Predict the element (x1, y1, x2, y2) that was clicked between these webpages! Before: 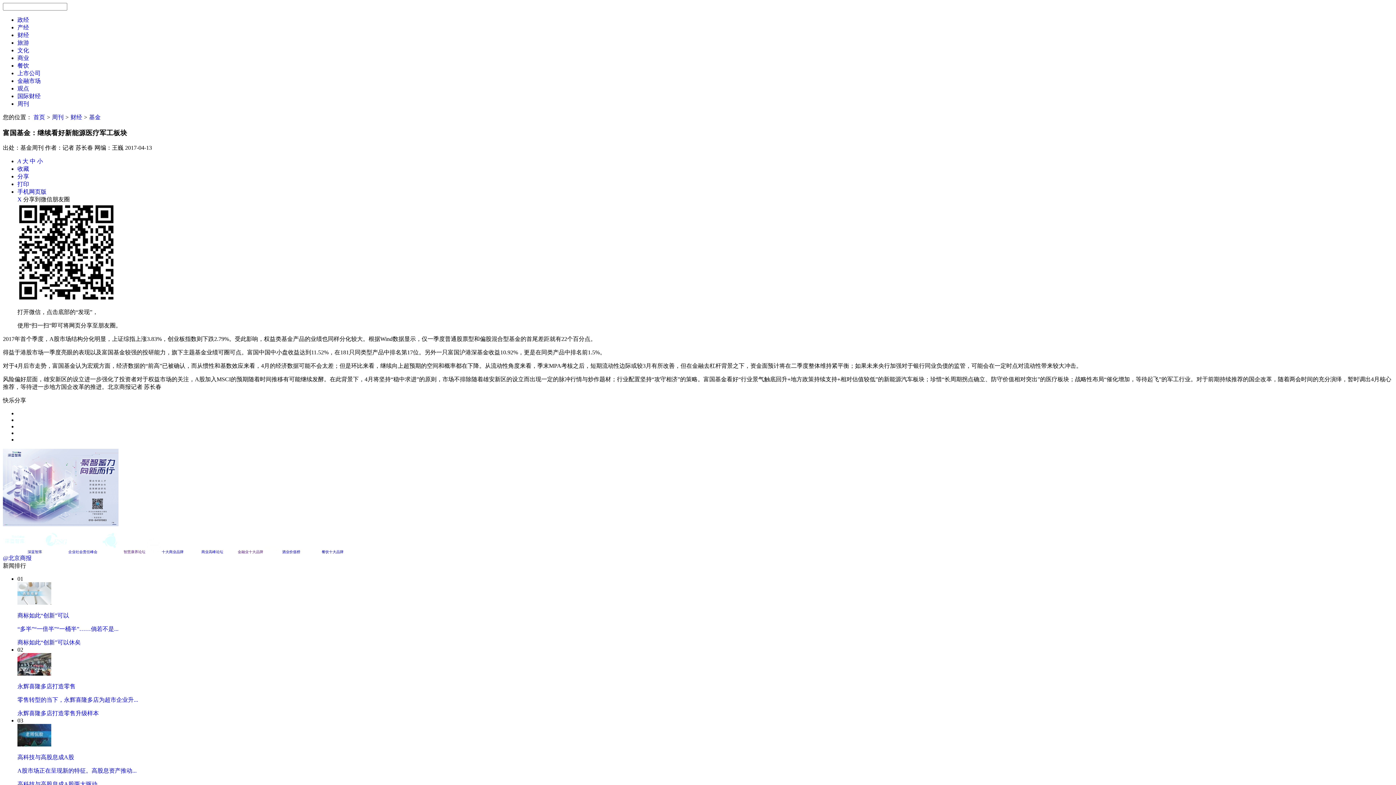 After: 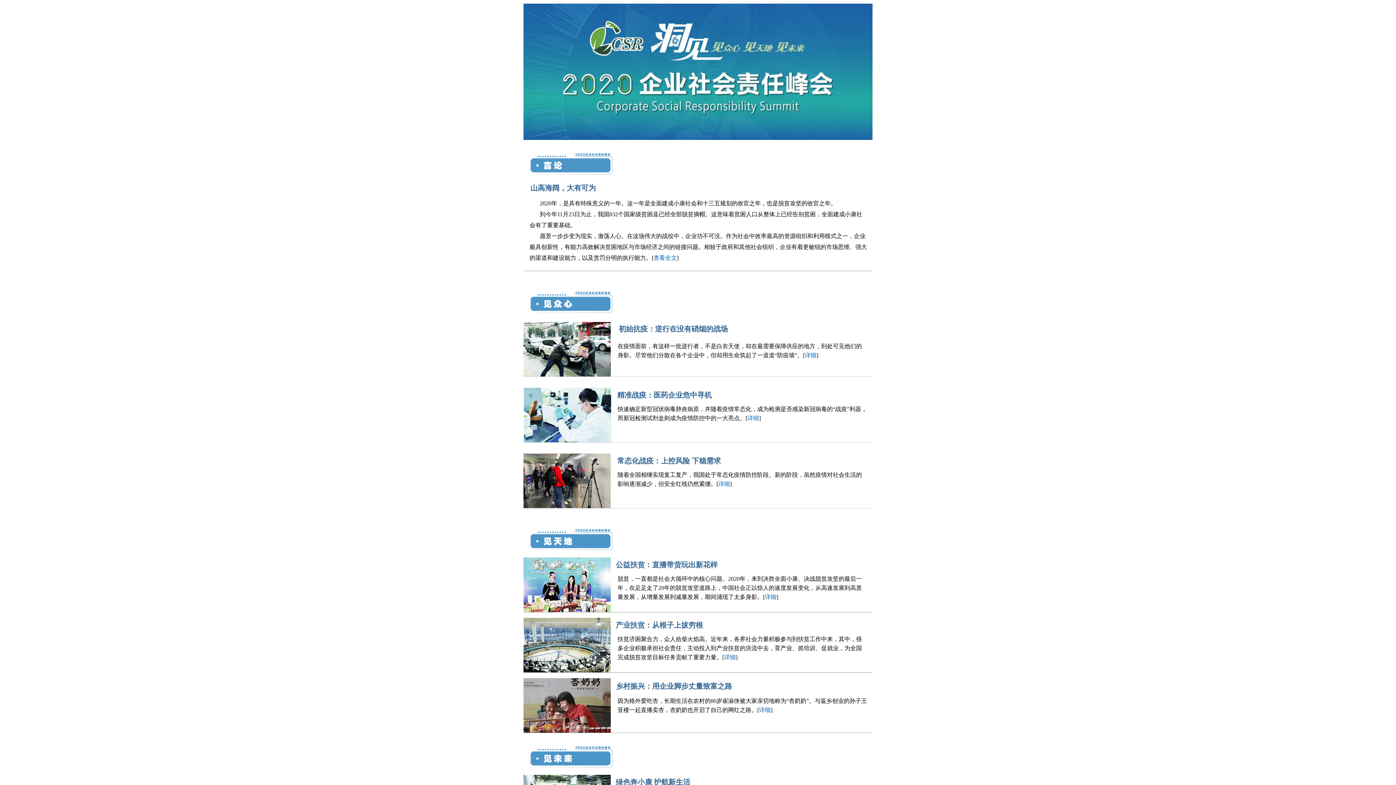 Action: bbox: (43, 548, 97, 554) label: 企业社会责任峰会